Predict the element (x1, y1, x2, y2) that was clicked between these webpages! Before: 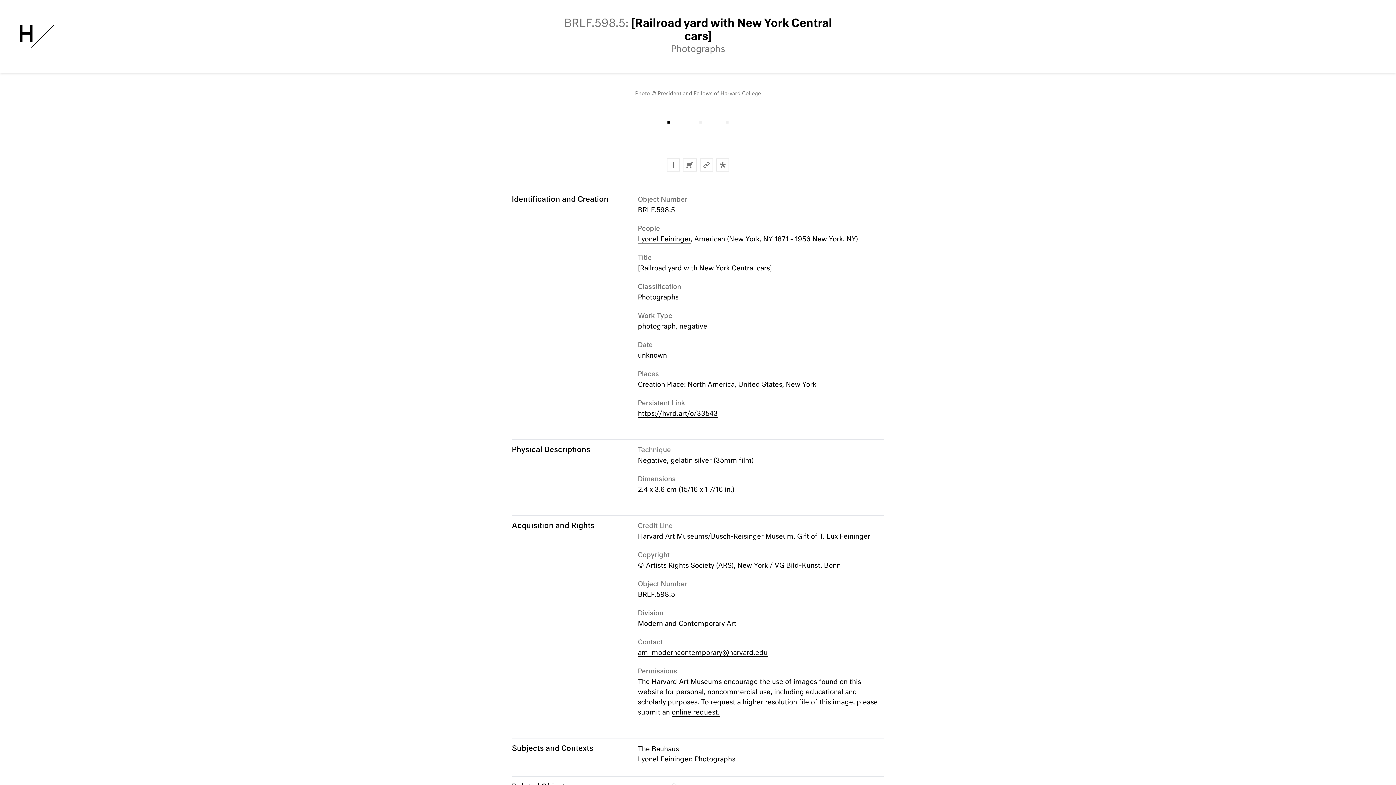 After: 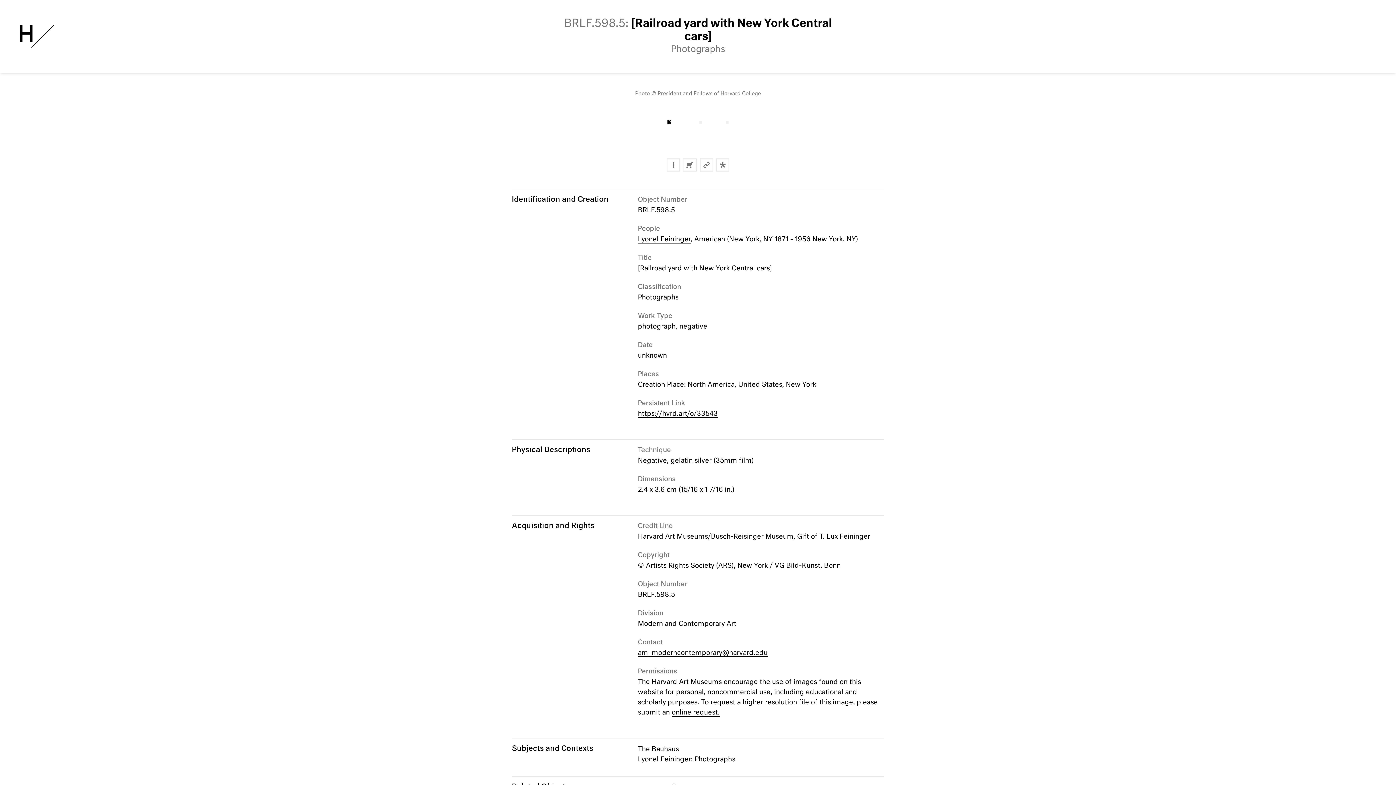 Action: bbox: (667, 120, 670, 123)